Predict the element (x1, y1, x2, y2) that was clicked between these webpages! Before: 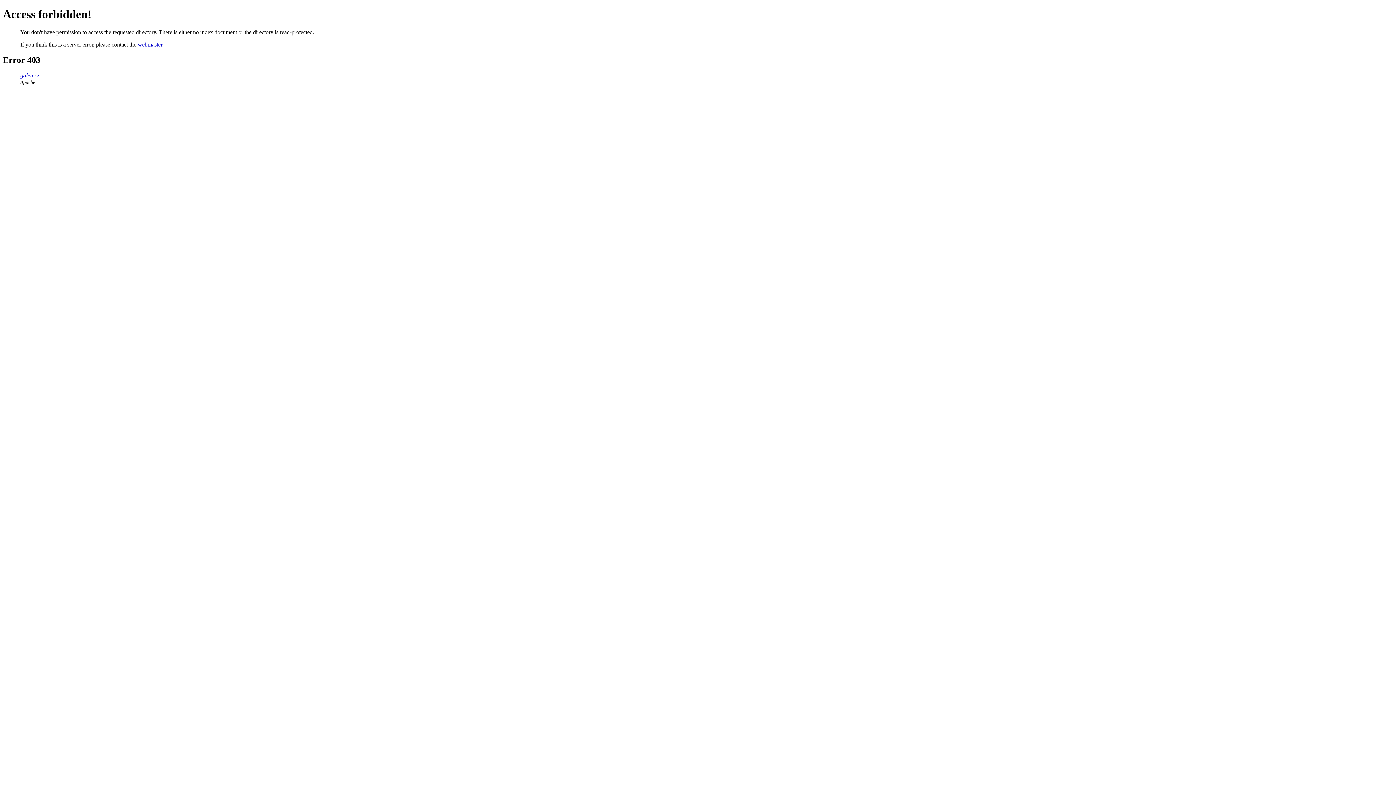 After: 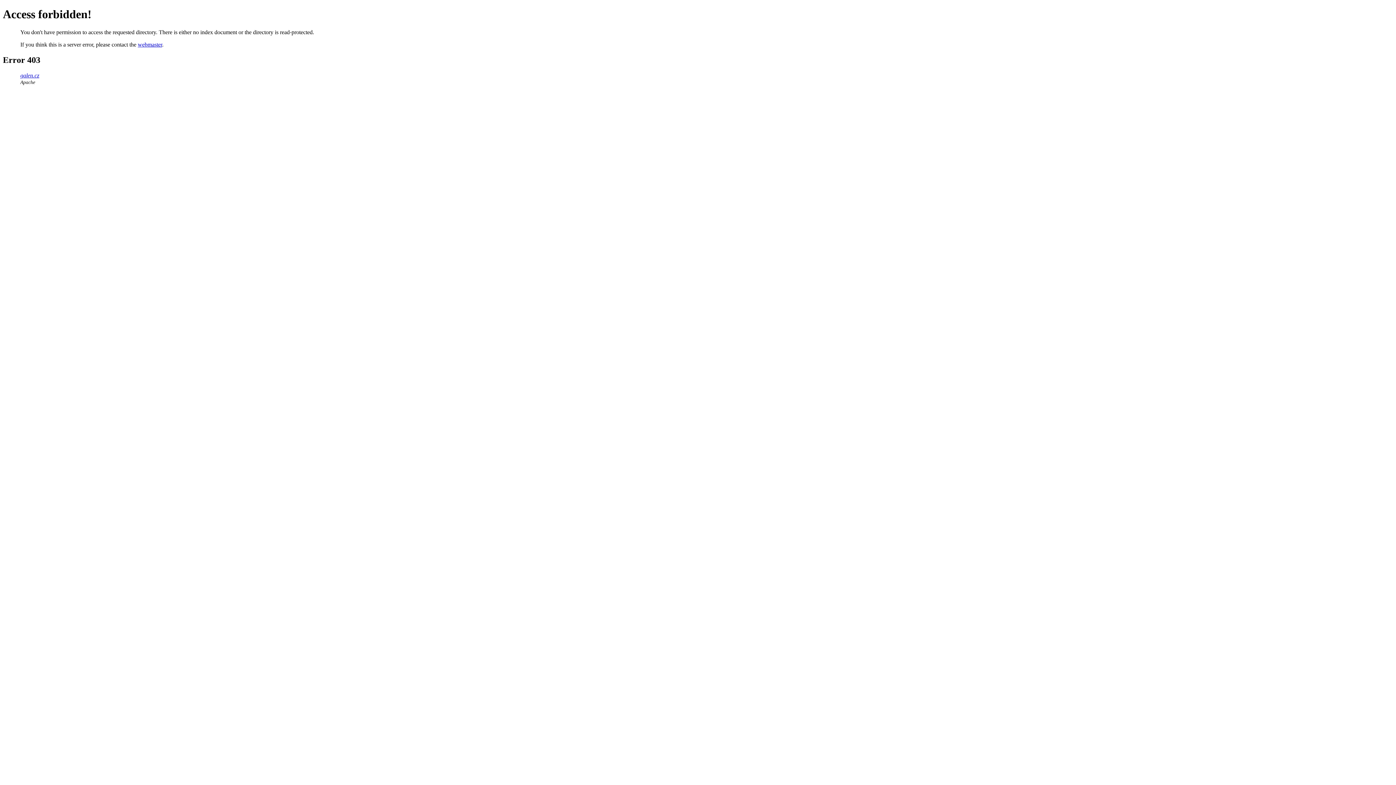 Action: label: webmaster bbox: (137, 41, 162, 47)